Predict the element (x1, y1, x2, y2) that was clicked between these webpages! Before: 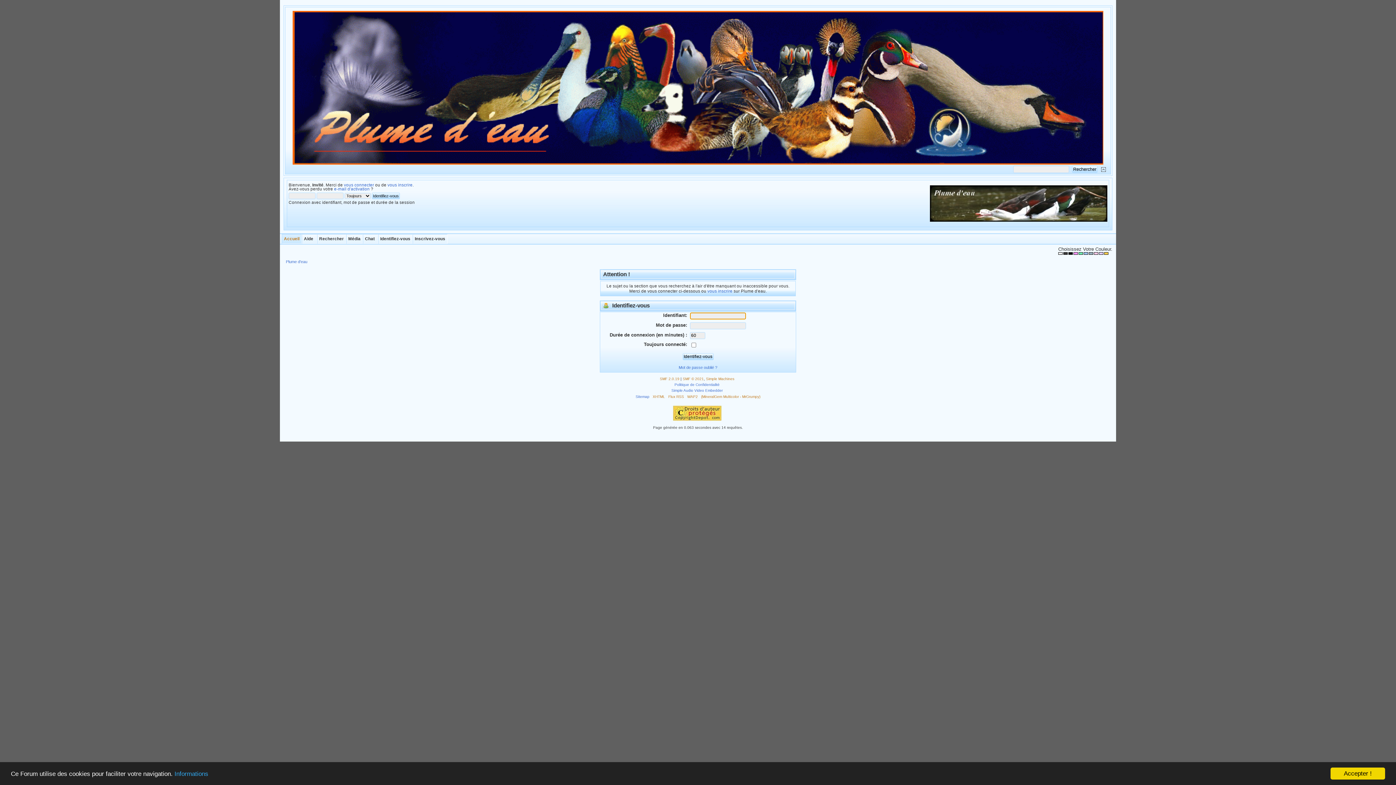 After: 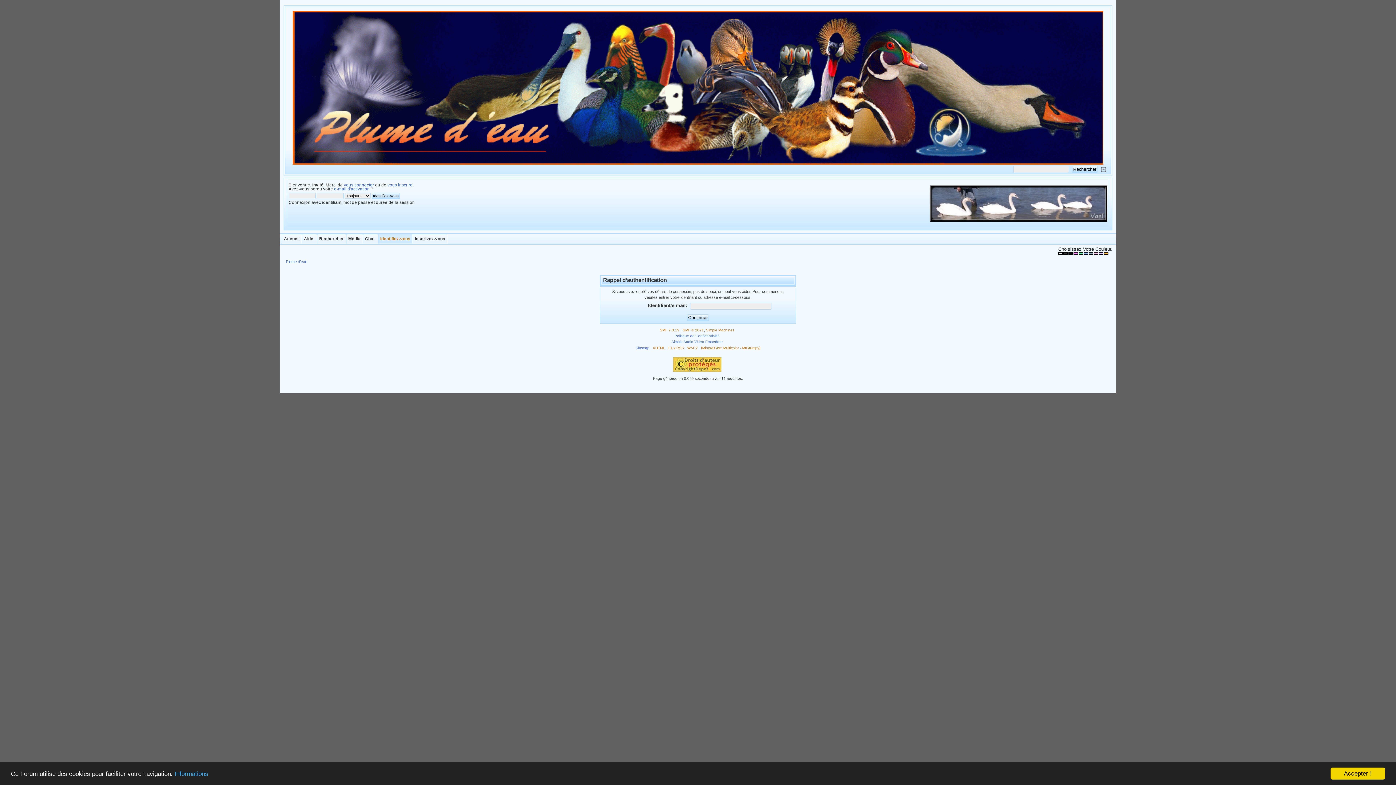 Action: bbox: (678, 365, 717, 369) label: Mot de passe oublié ?